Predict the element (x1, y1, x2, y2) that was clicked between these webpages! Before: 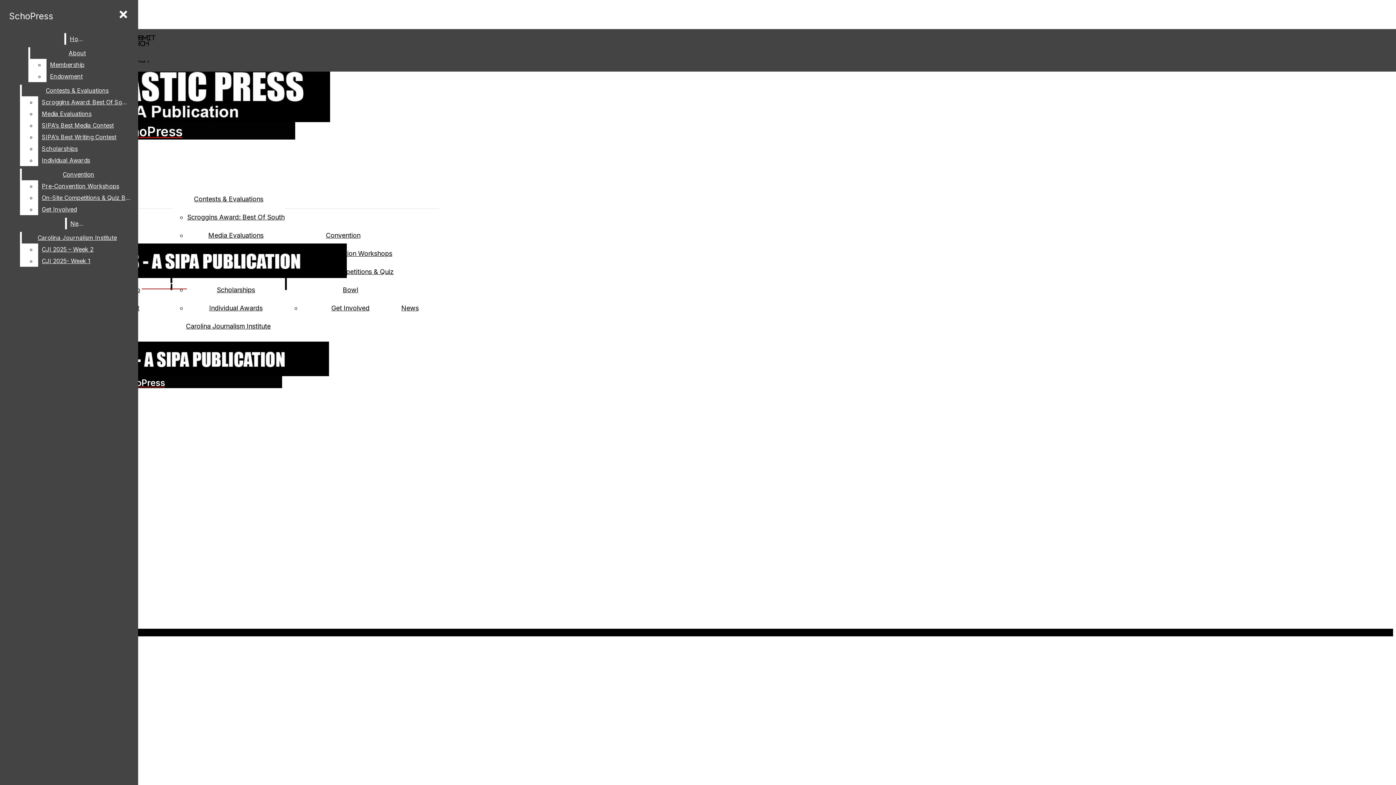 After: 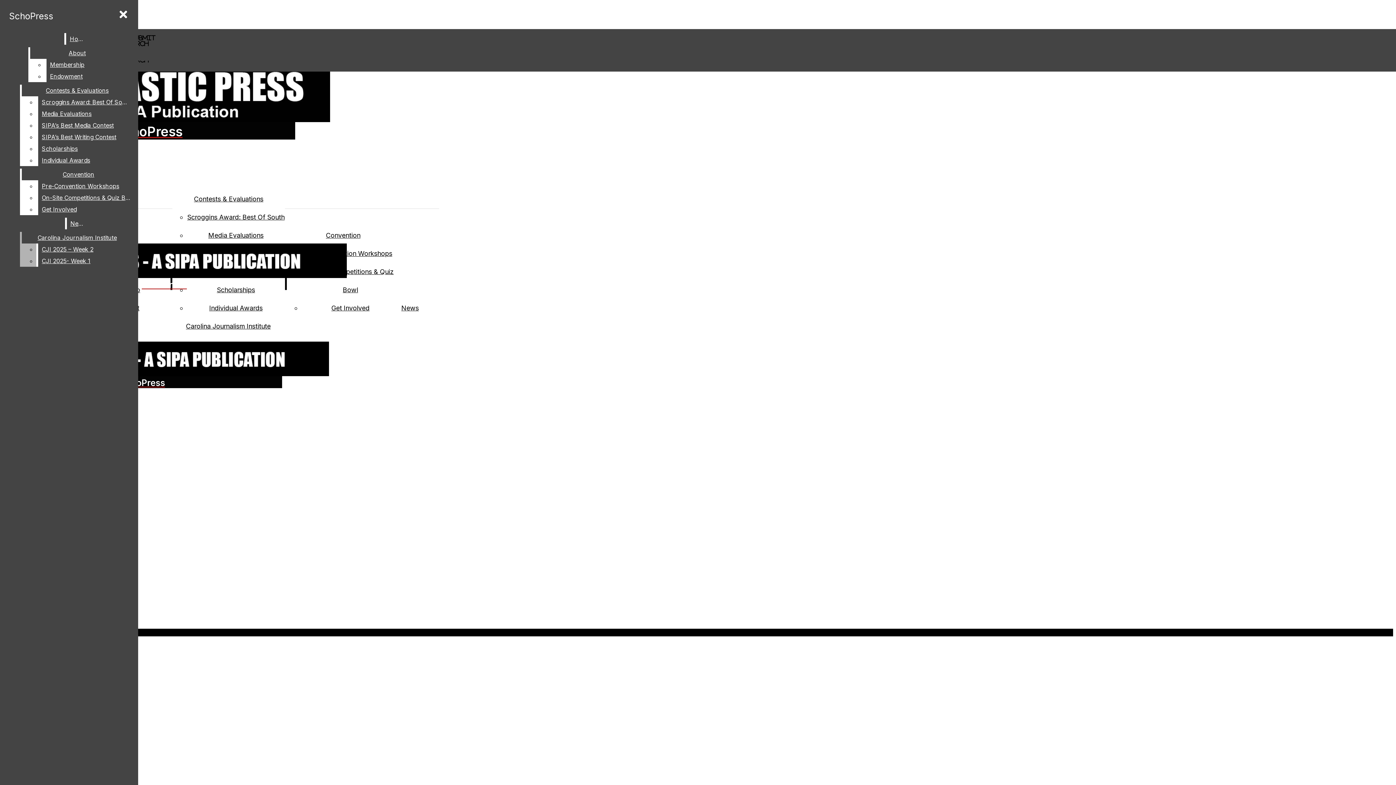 Action: bbox: (21, 232, 132, 243) label: Carolina Journalism Institute